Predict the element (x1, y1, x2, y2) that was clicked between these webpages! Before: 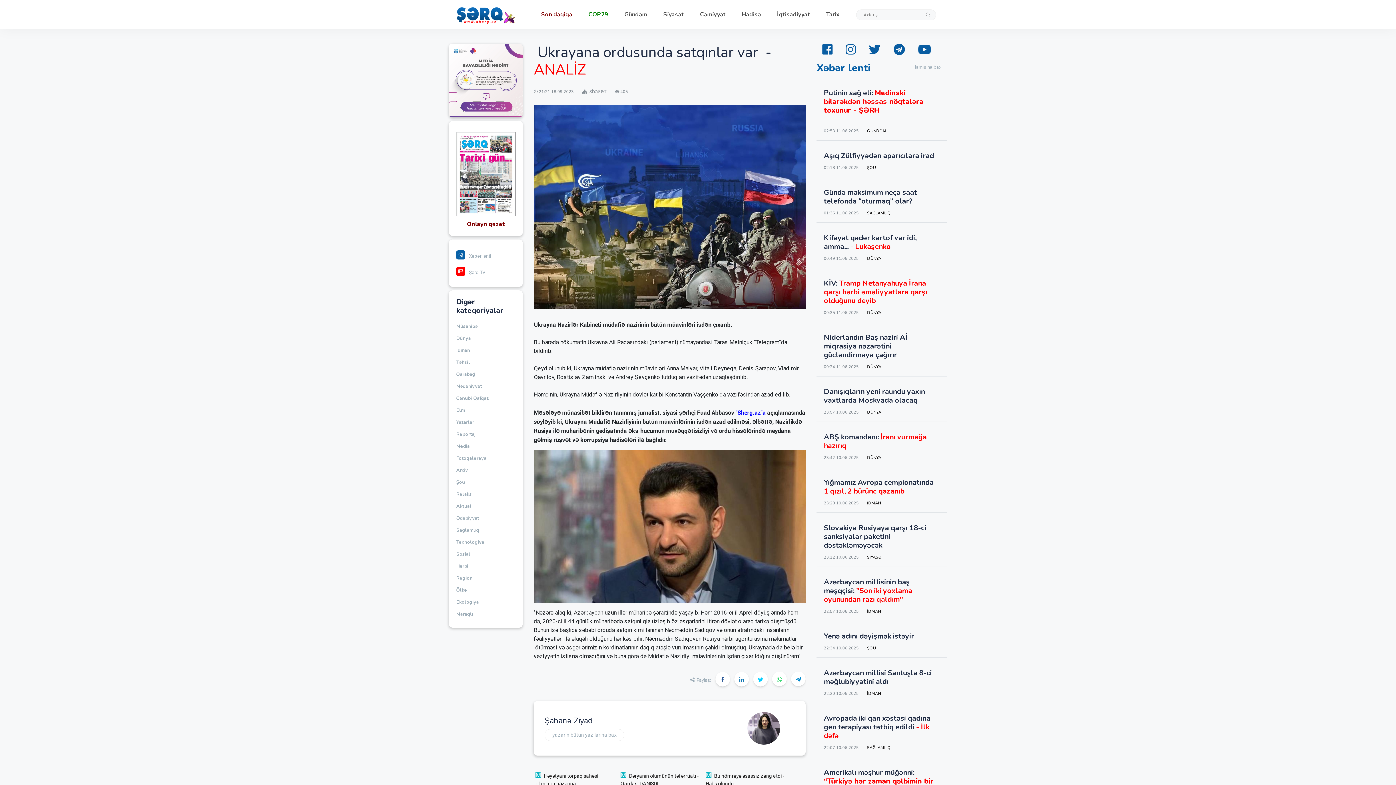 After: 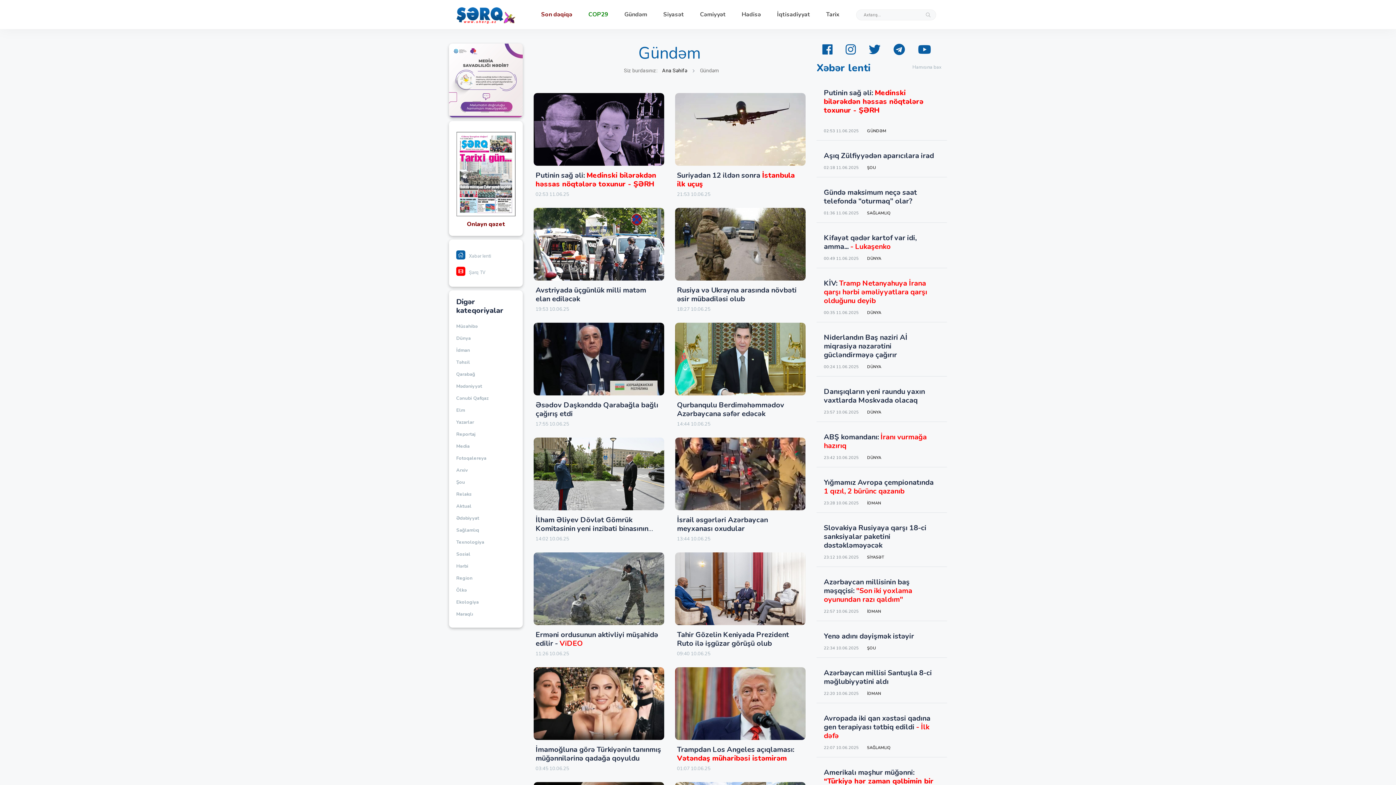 Action: label: GÜNDƏM bbox: (867, 128, 886, 133)